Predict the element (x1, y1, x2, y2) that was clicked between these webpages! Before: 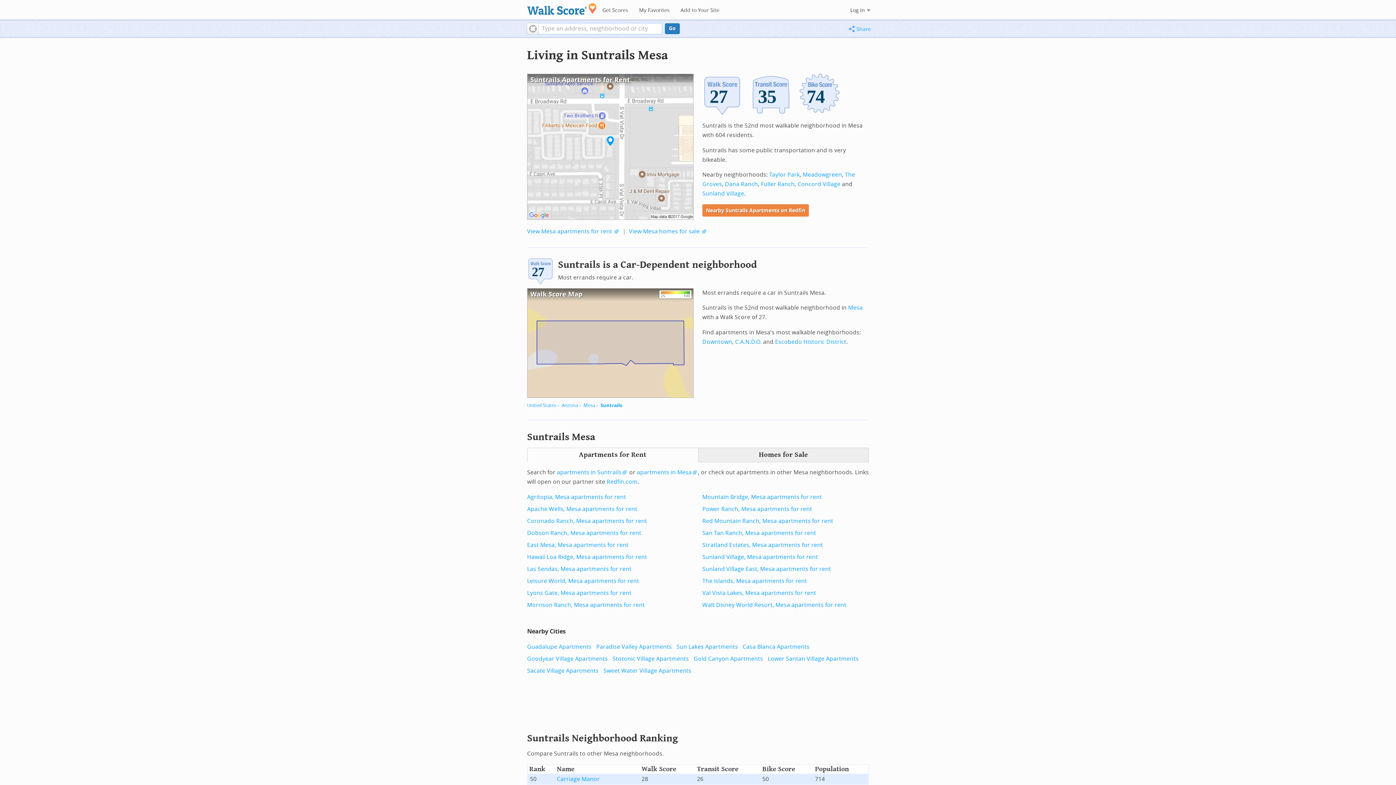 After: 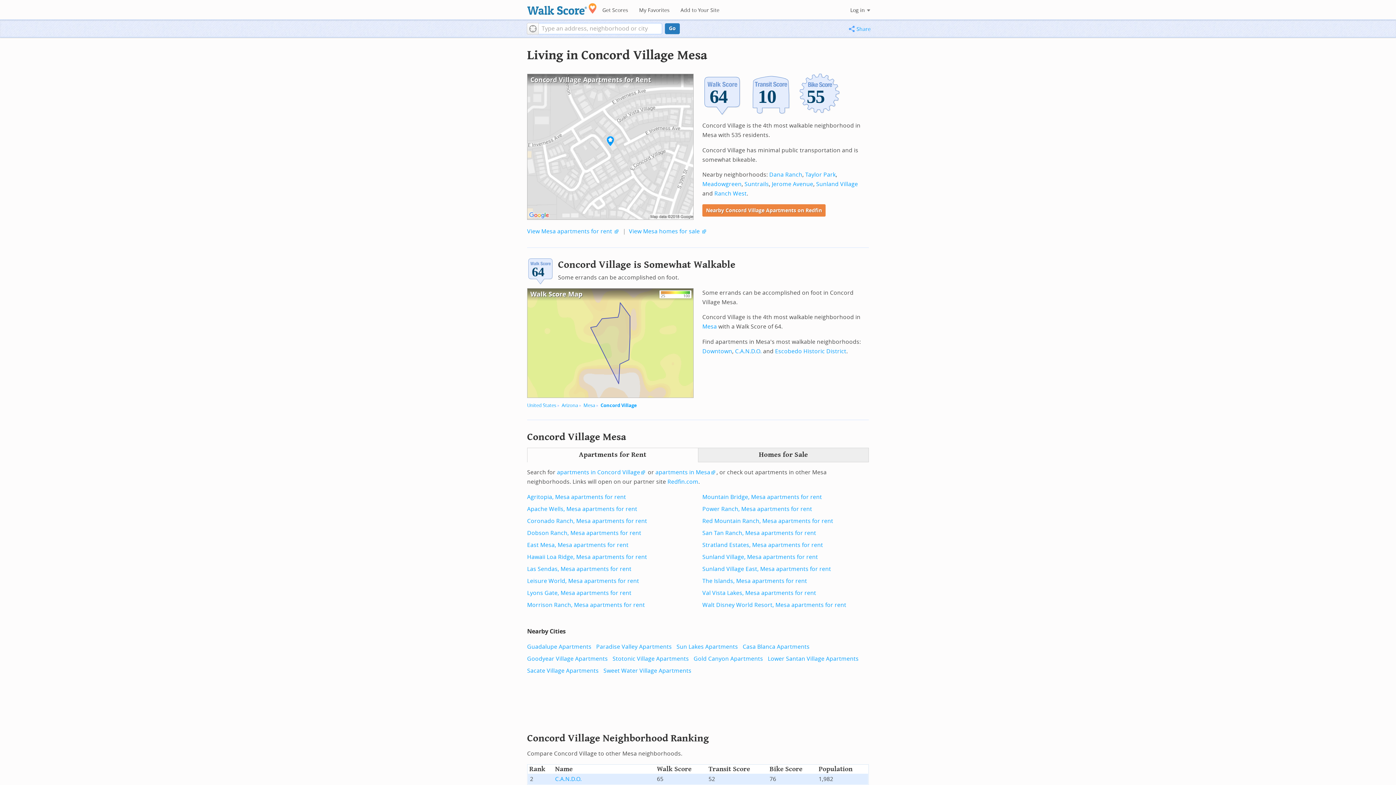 Action: label: Concord Village bbox: (797, 180, 840, 187)